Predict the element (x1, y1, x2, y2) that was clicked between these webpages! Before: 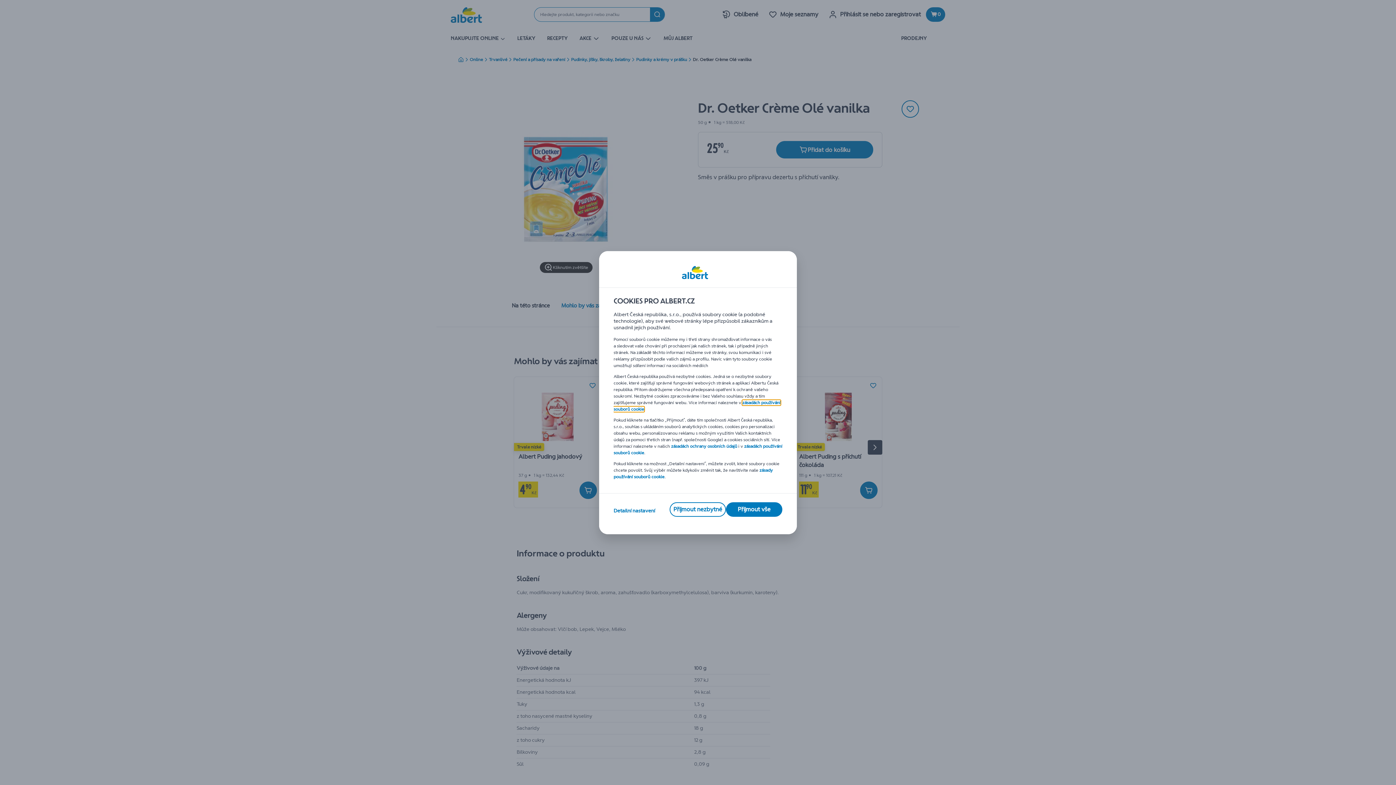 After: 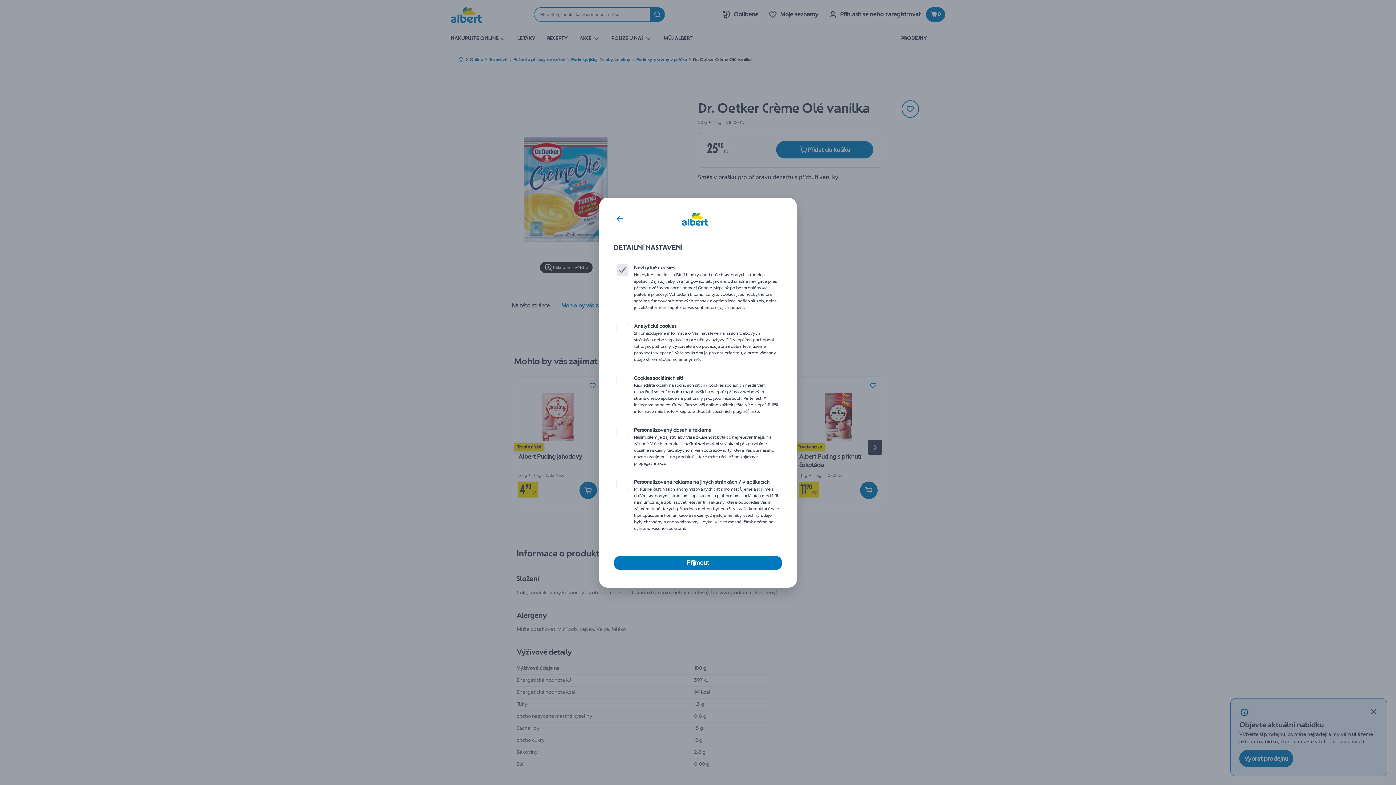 Action: label: Detailní nastavení bbox: (613, 507, 655, 514)